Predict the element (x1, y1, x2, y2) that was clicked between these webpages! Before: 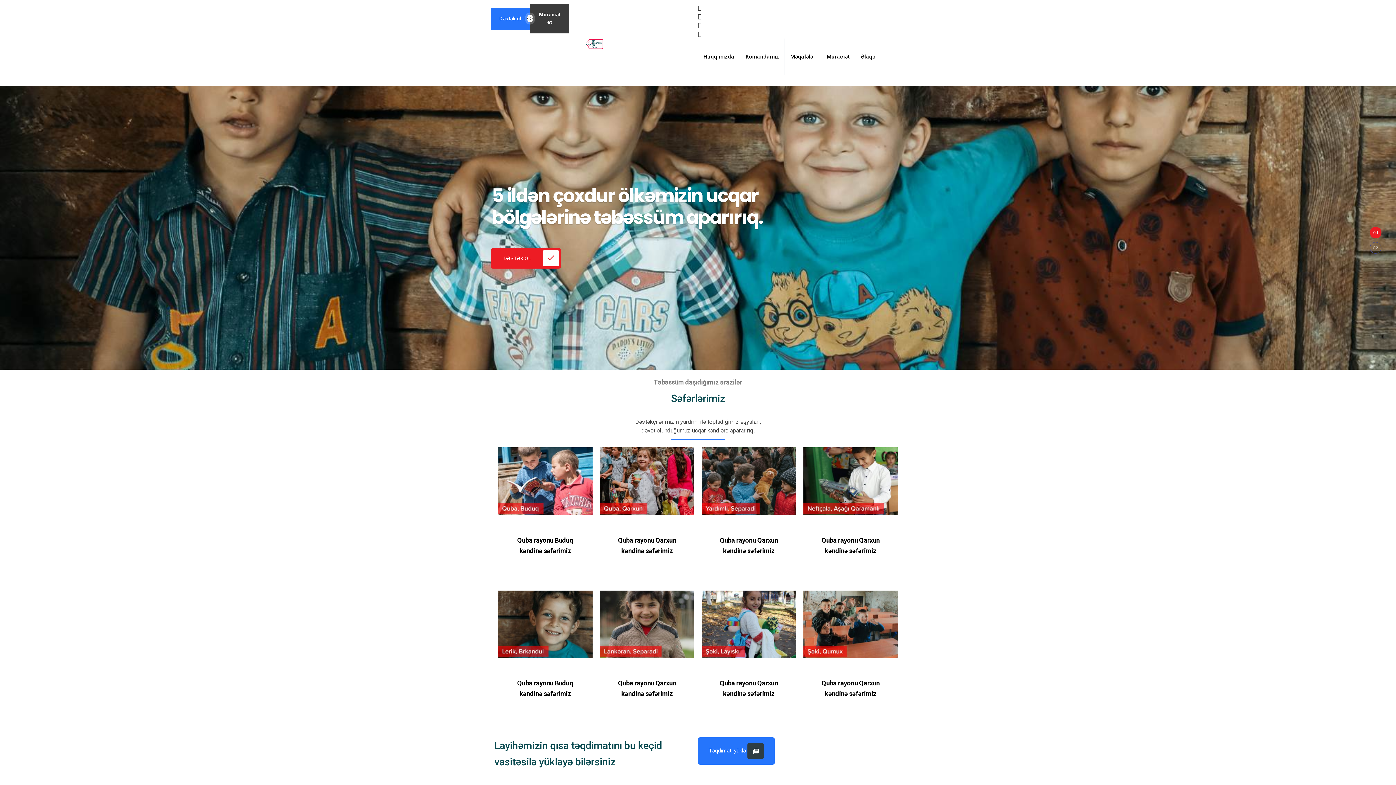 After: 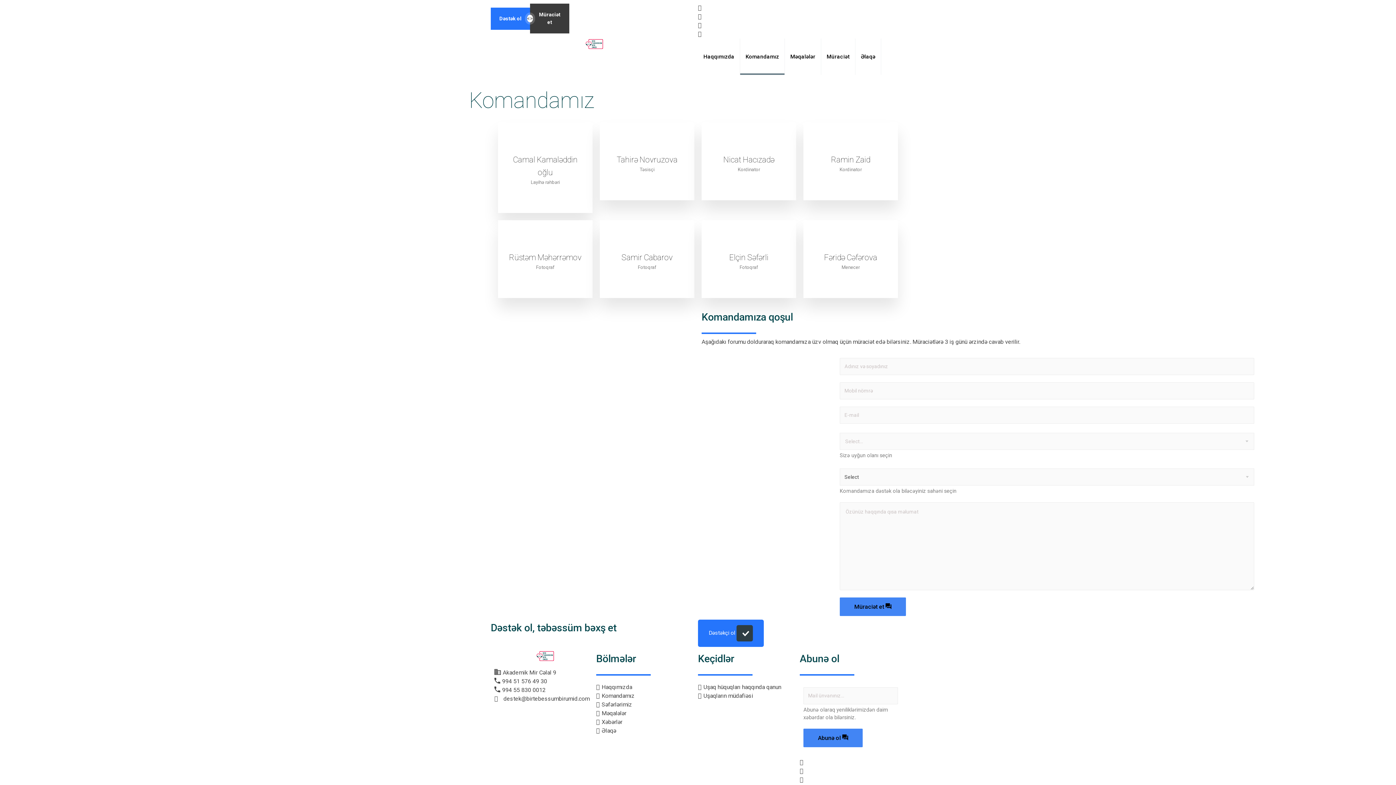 Action: bbox: (740, 38, 785, 74) label: Komandamız